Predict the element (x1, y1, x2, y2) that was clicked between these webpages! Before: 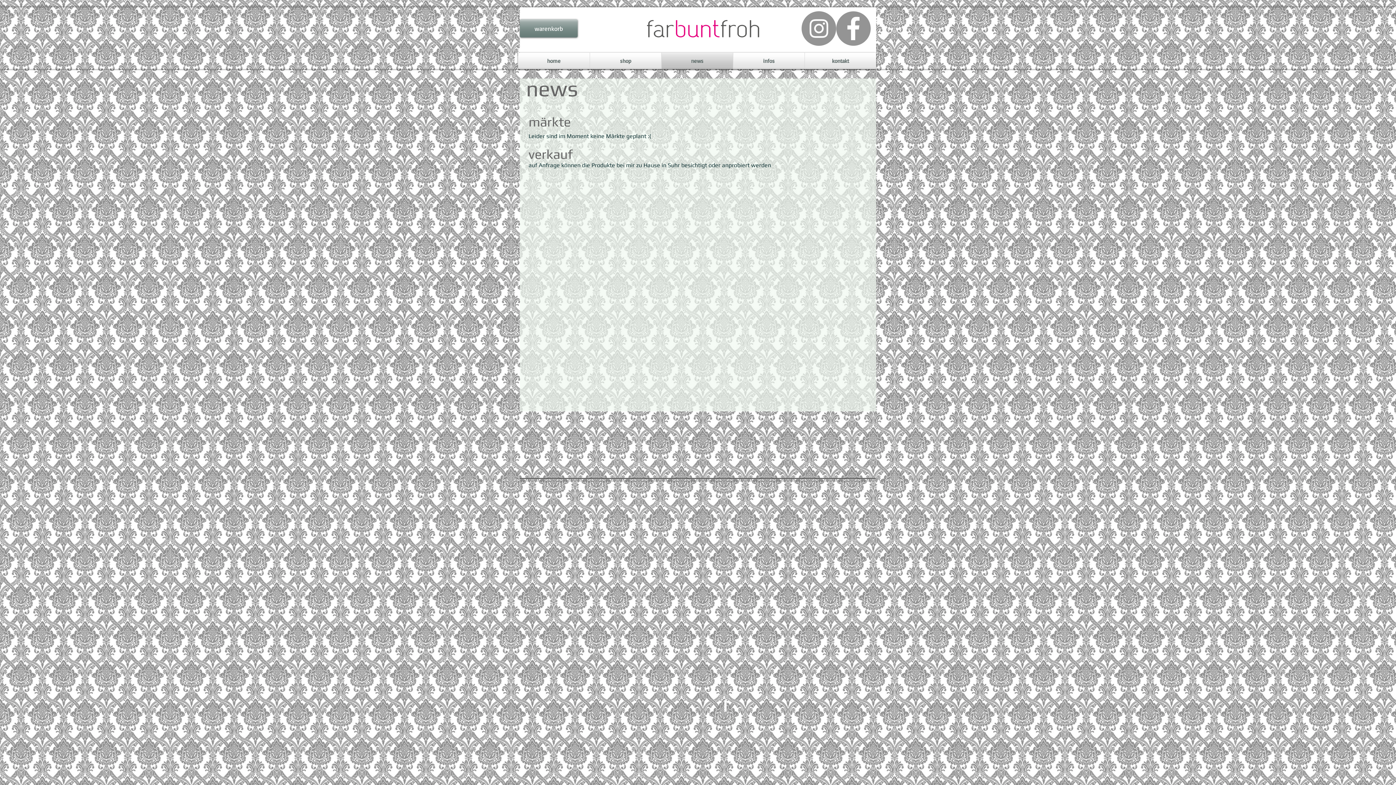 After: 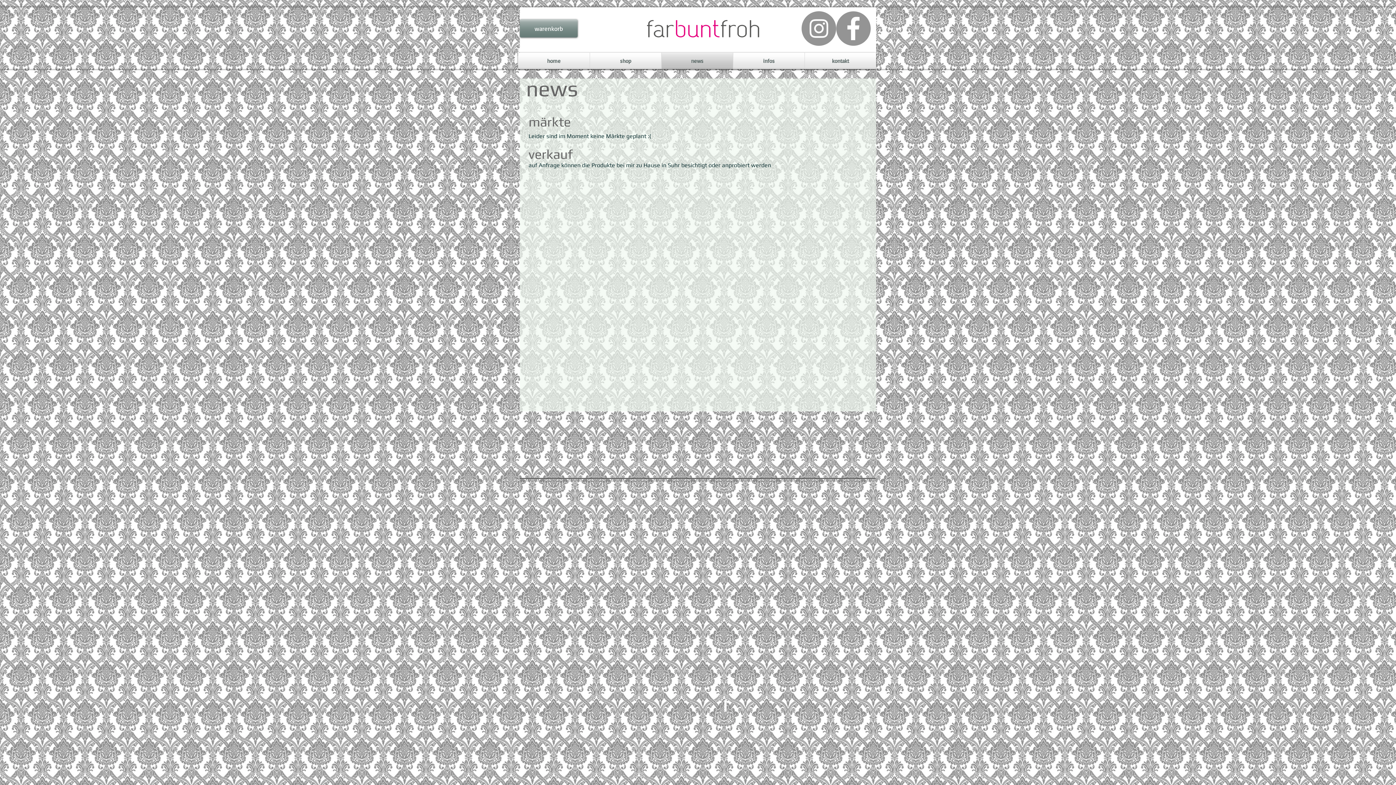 Action: bbox: (836, 11, 870, 45) label: Facebook - Grey Circle